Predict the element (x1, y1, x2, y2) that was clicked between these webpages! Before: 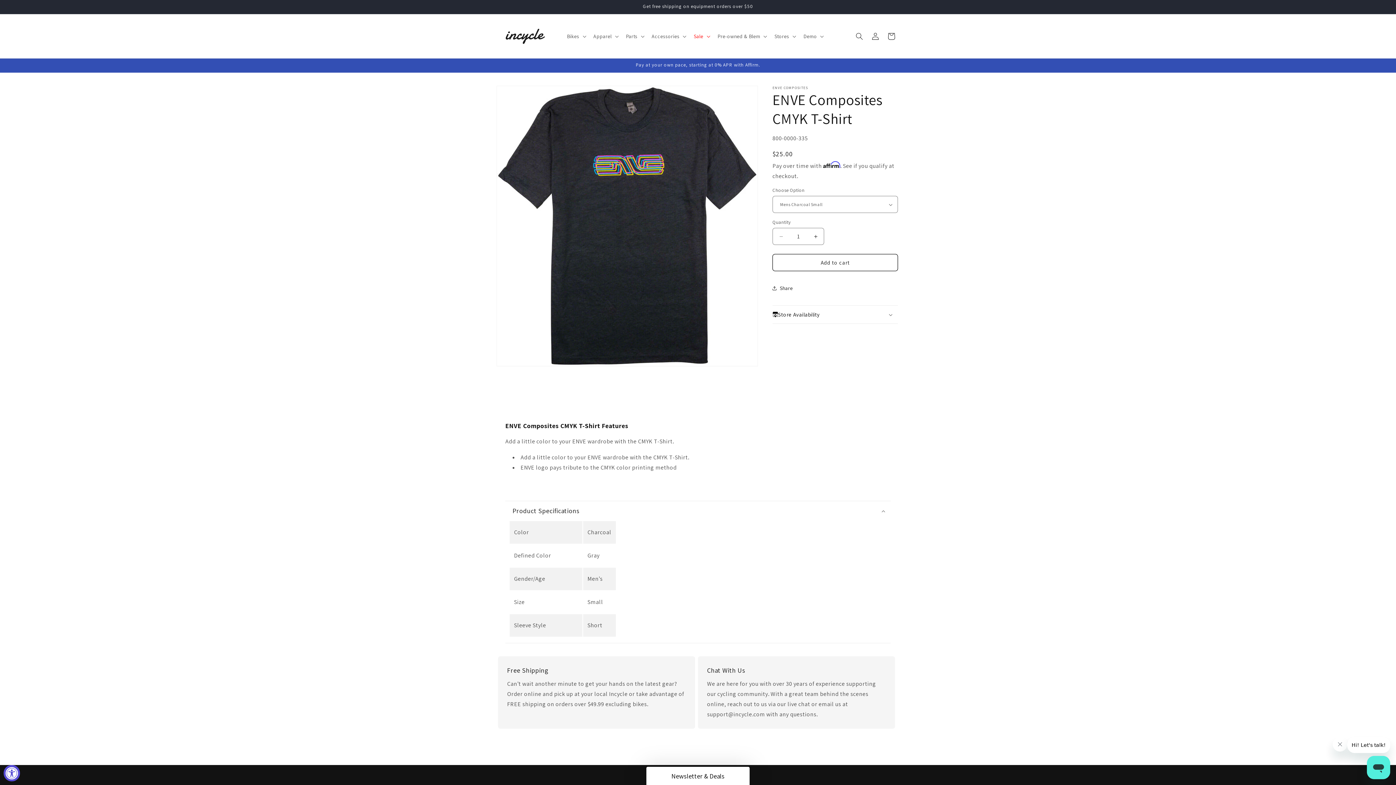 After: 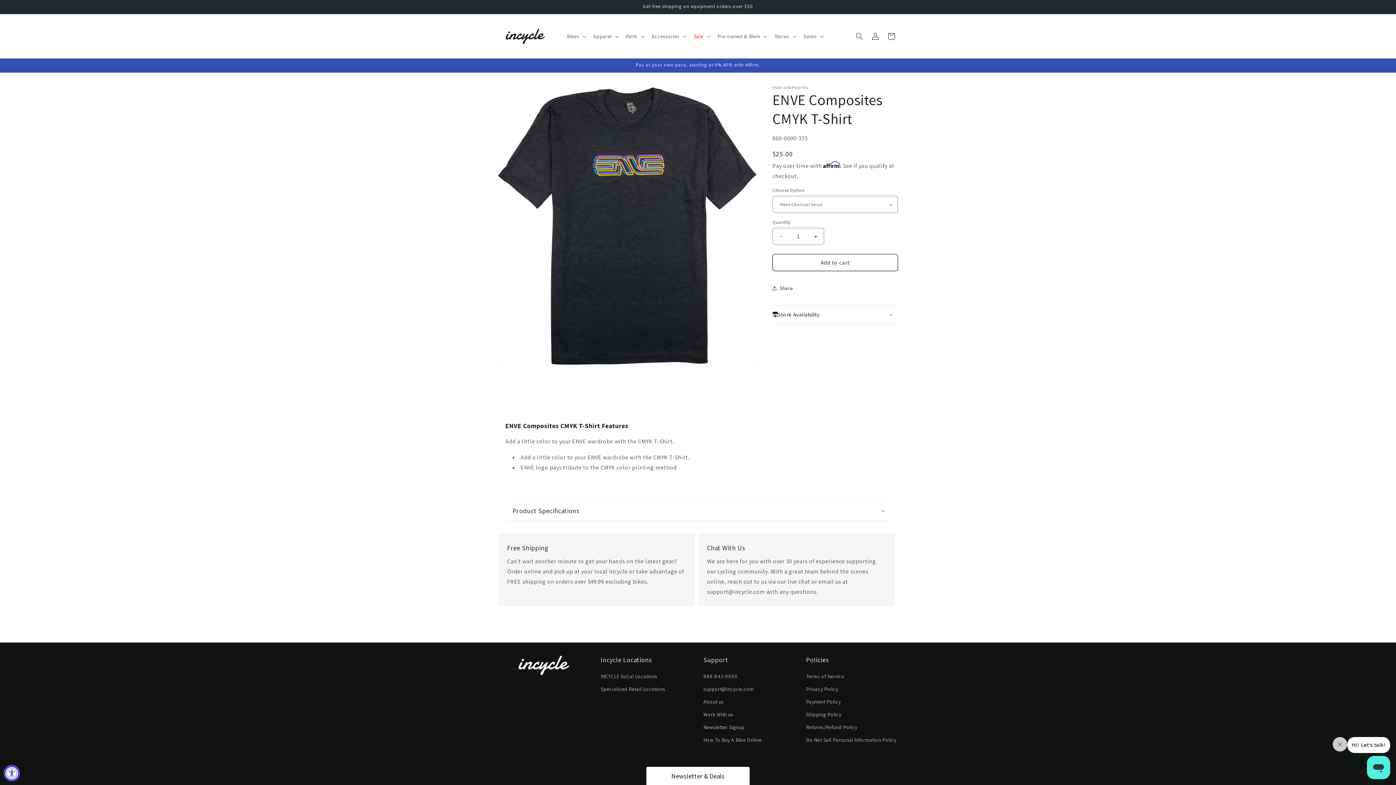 Action: bbox: (505, 501, 890, 520) label: Product Specifications